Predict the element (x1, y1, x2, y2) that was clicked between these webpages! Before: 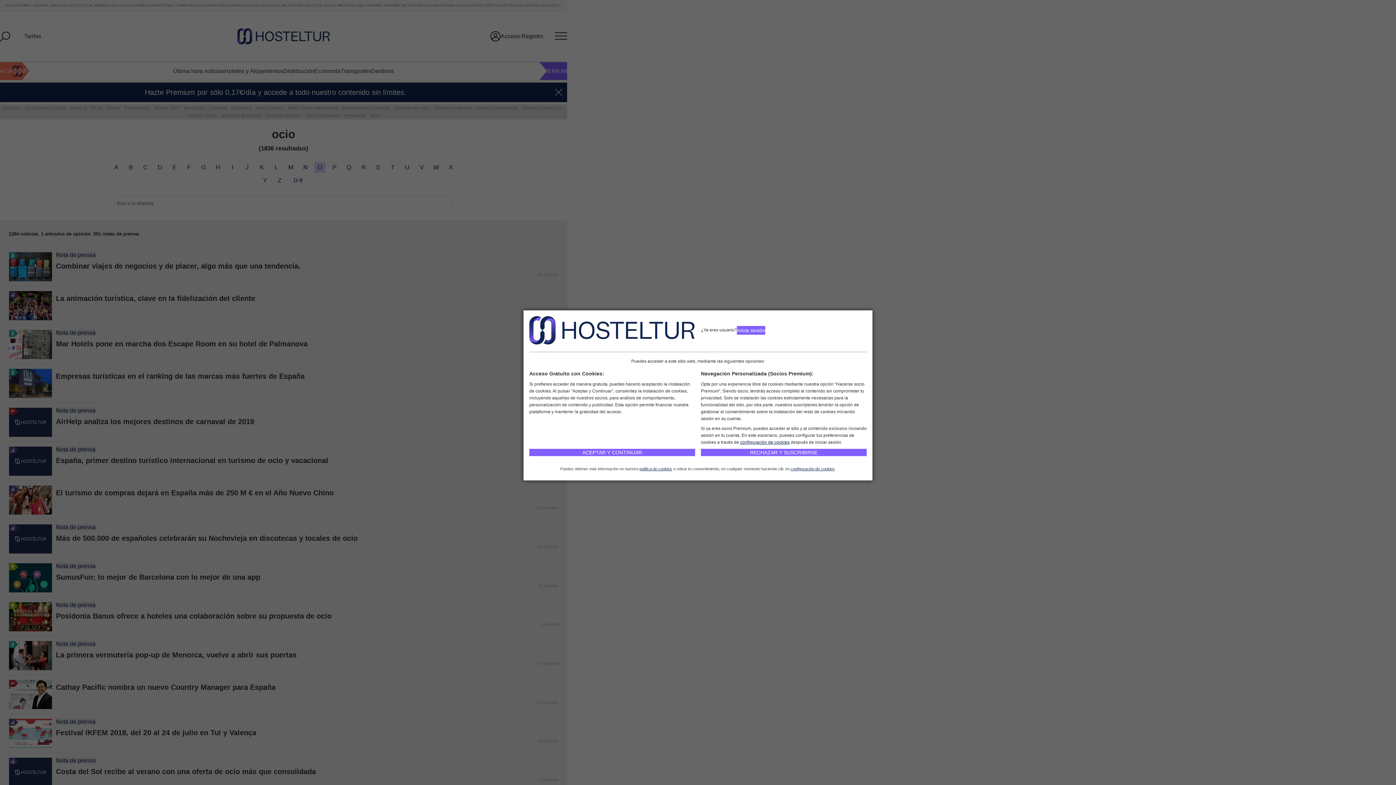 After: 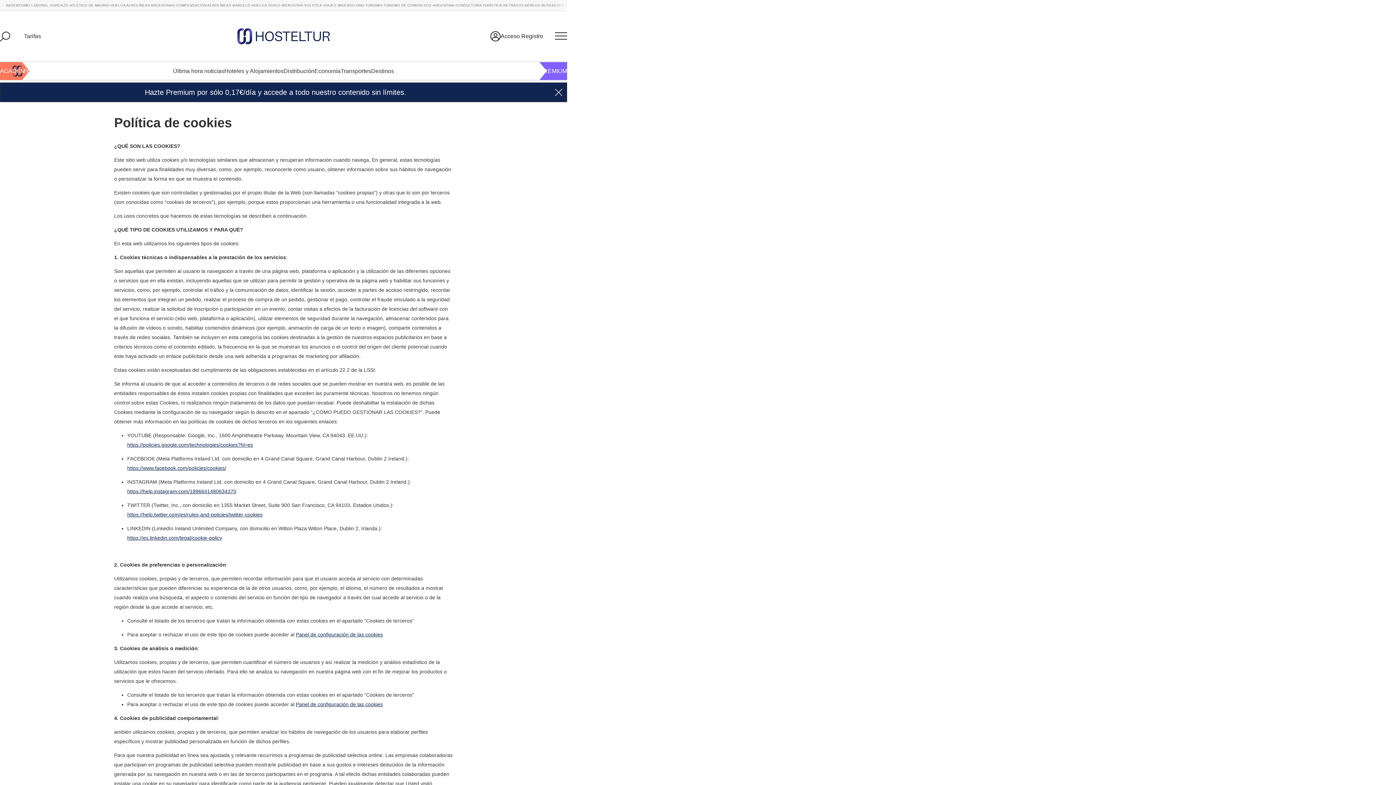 Action: bbox: (639, 466, 672, 471) label: política de cookies